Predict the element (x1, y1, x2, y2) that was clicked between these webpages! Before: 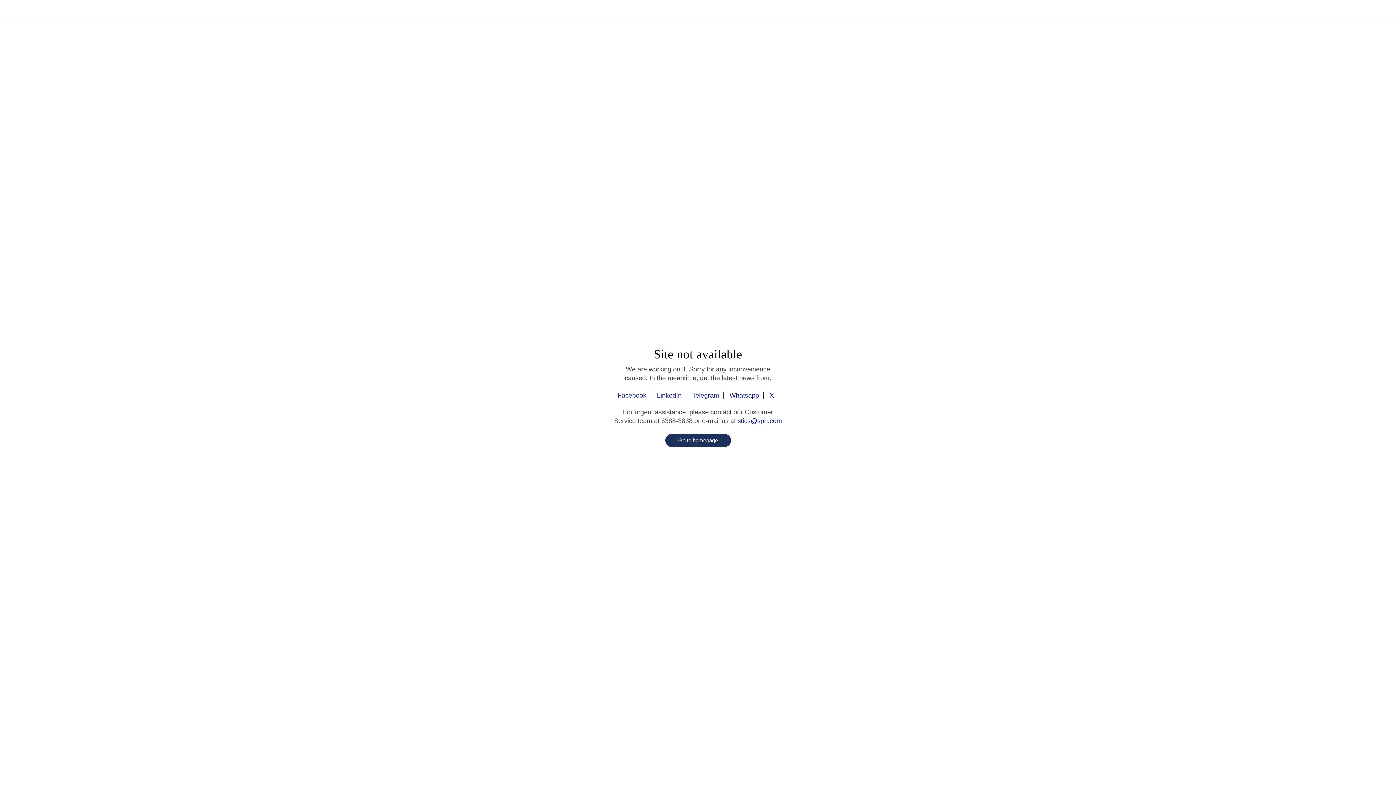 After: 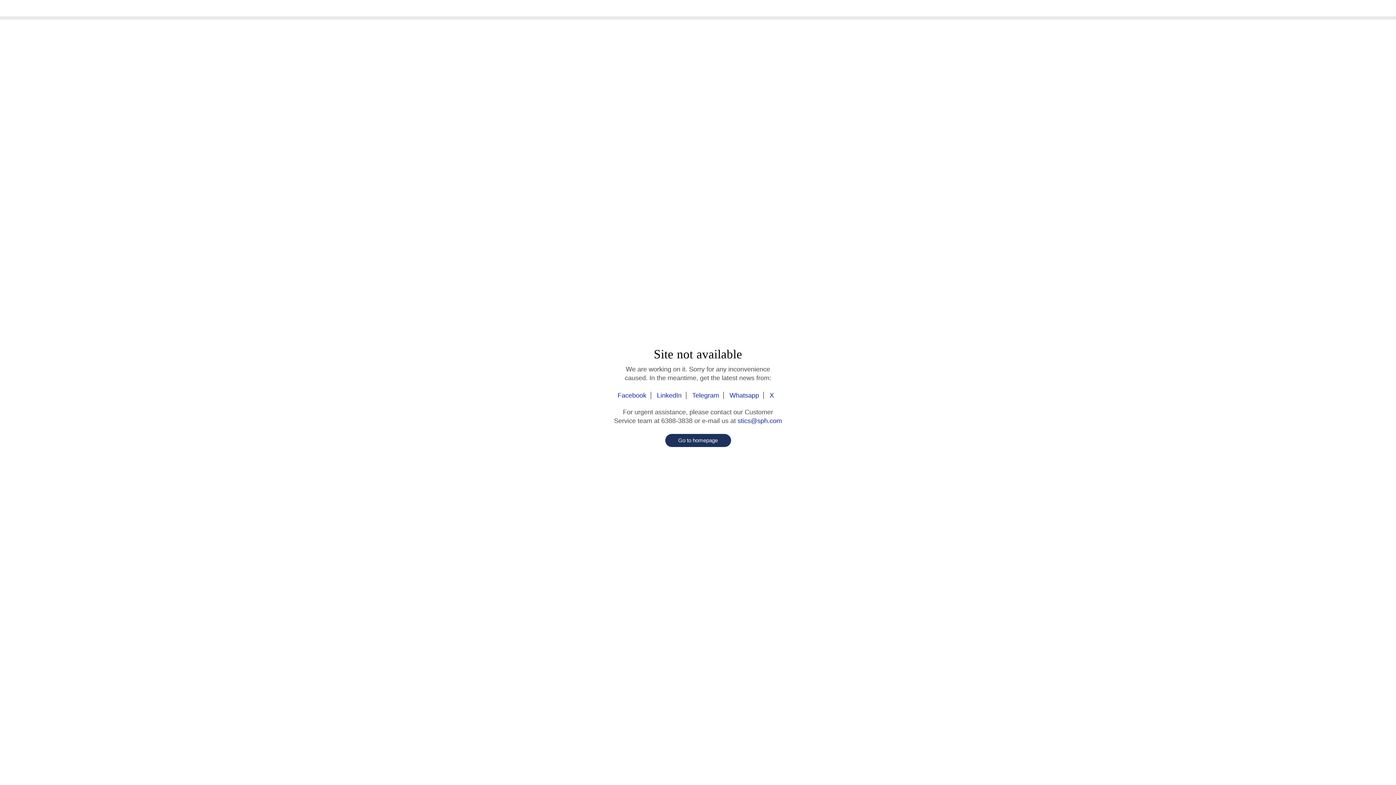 Action: label: Whatsapp bbox: (725, 392, 764, 399)